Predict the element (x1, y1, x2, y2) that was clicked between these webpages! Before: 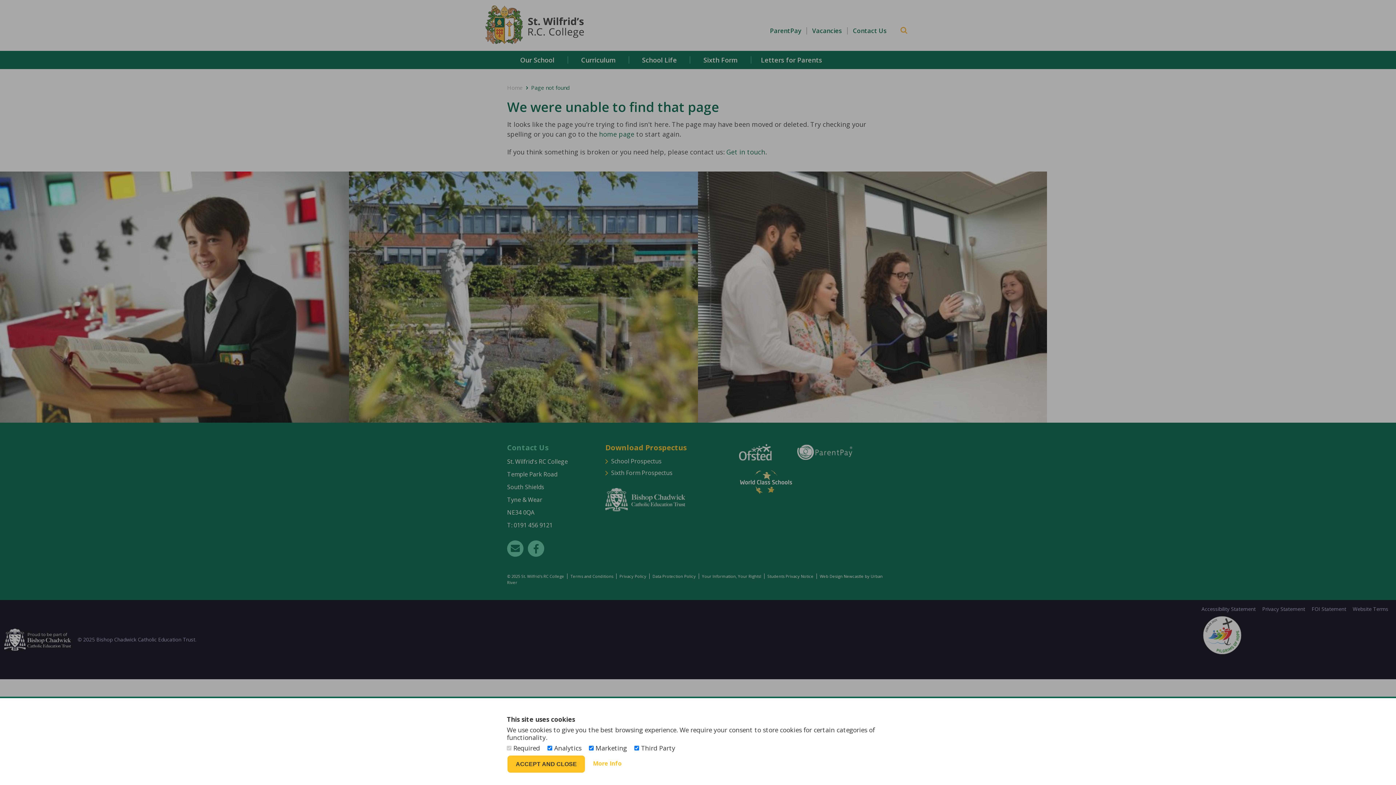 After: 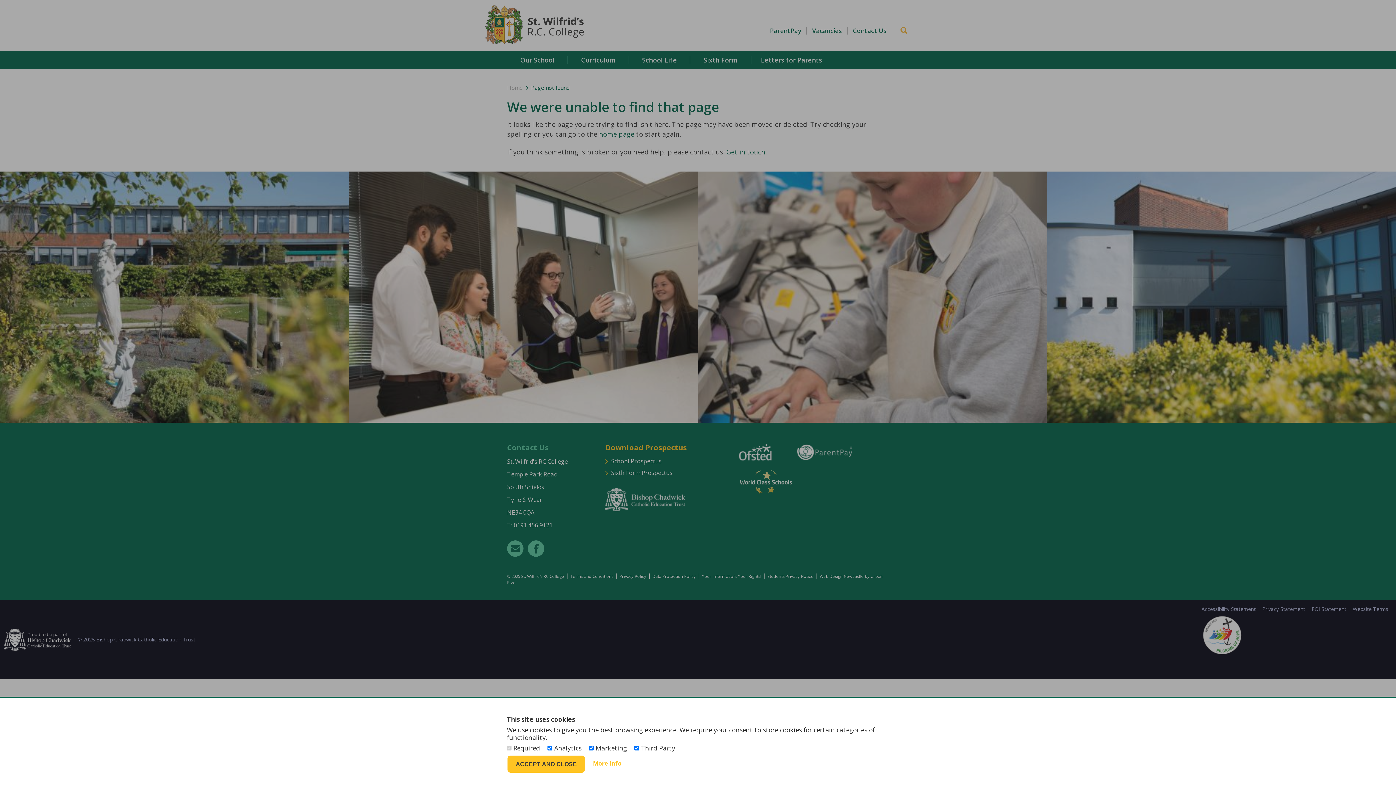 Action: label: ACCEPT AND CLOSE bbox: (507, 755, 585, 773)